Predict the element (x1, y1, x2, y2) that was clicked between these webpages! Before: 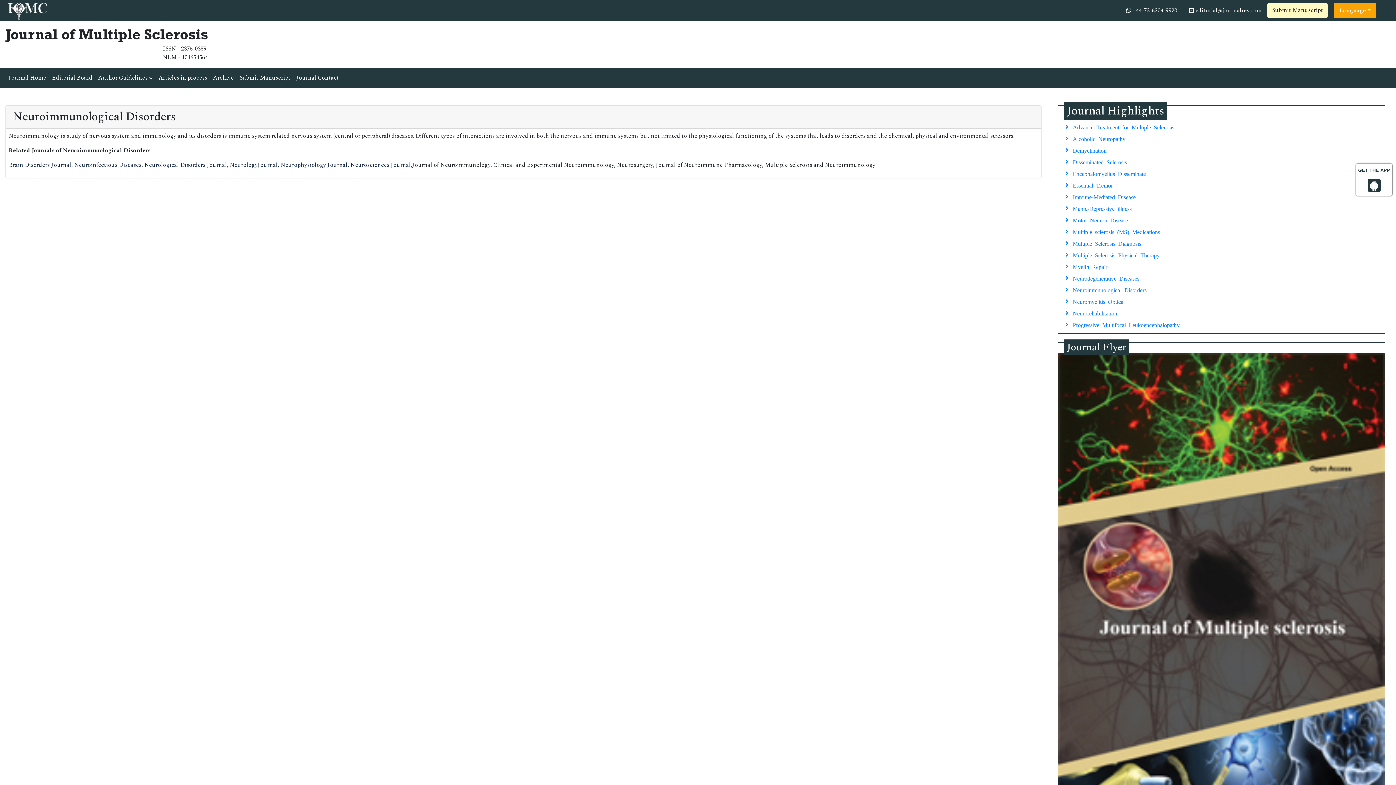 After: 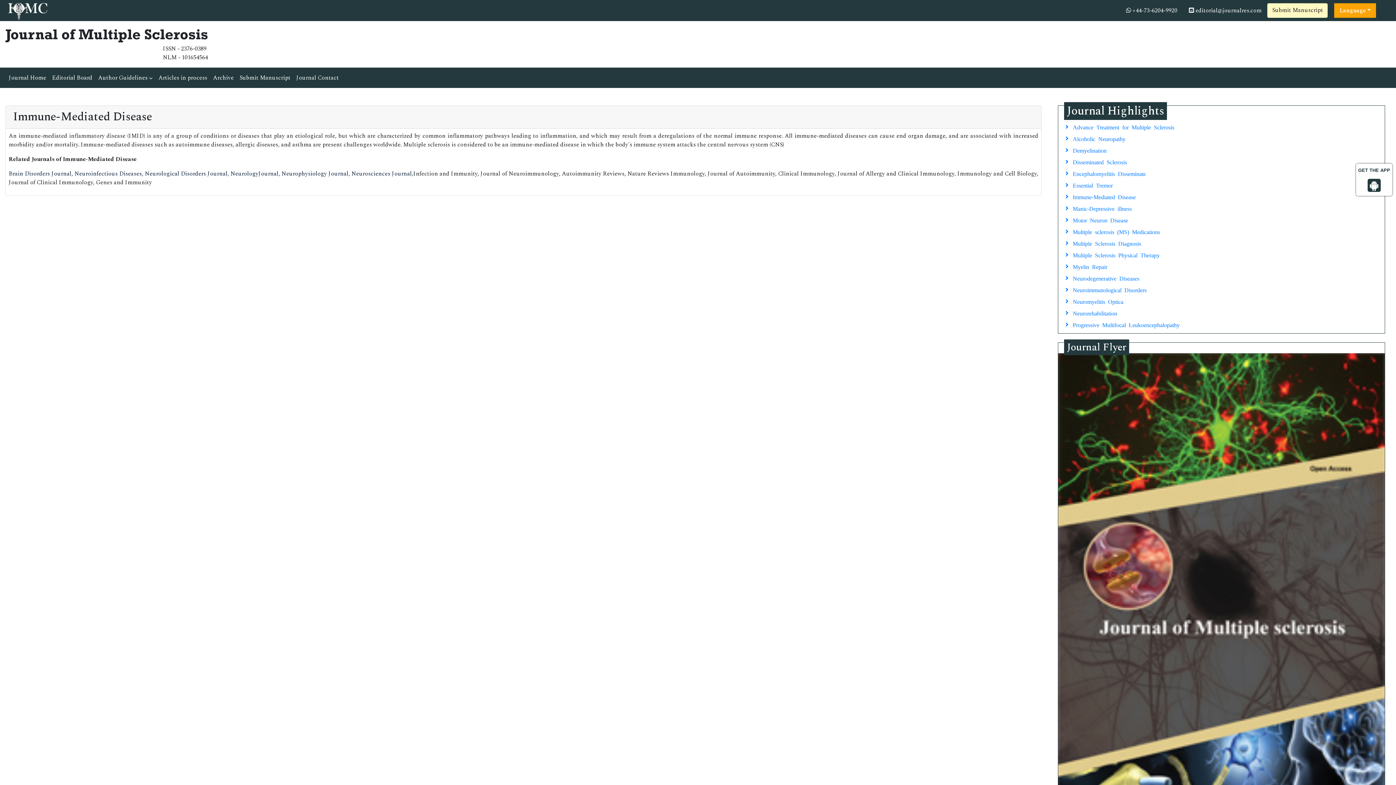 Action: label: Immune-Mediated Disease bbox: (1061, 190, 1382, 202)